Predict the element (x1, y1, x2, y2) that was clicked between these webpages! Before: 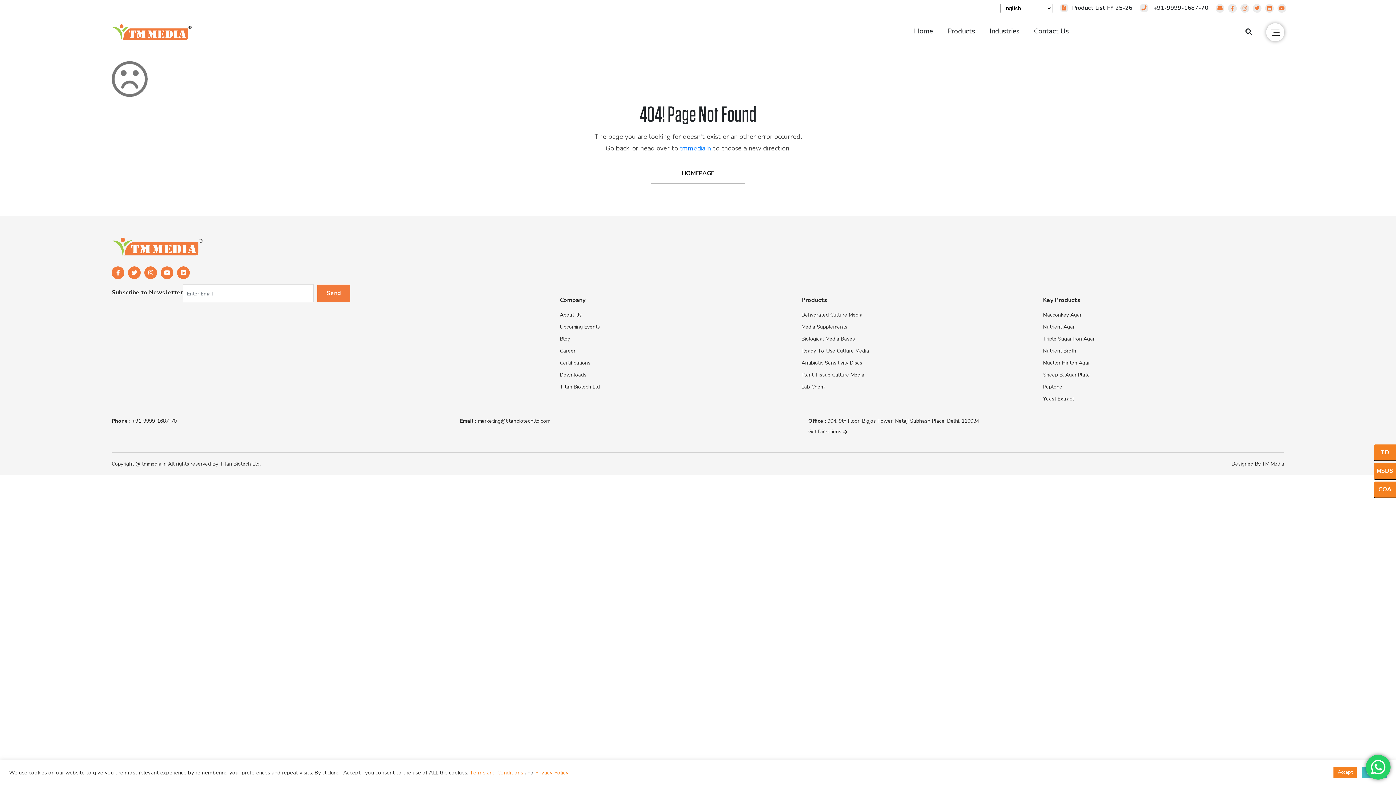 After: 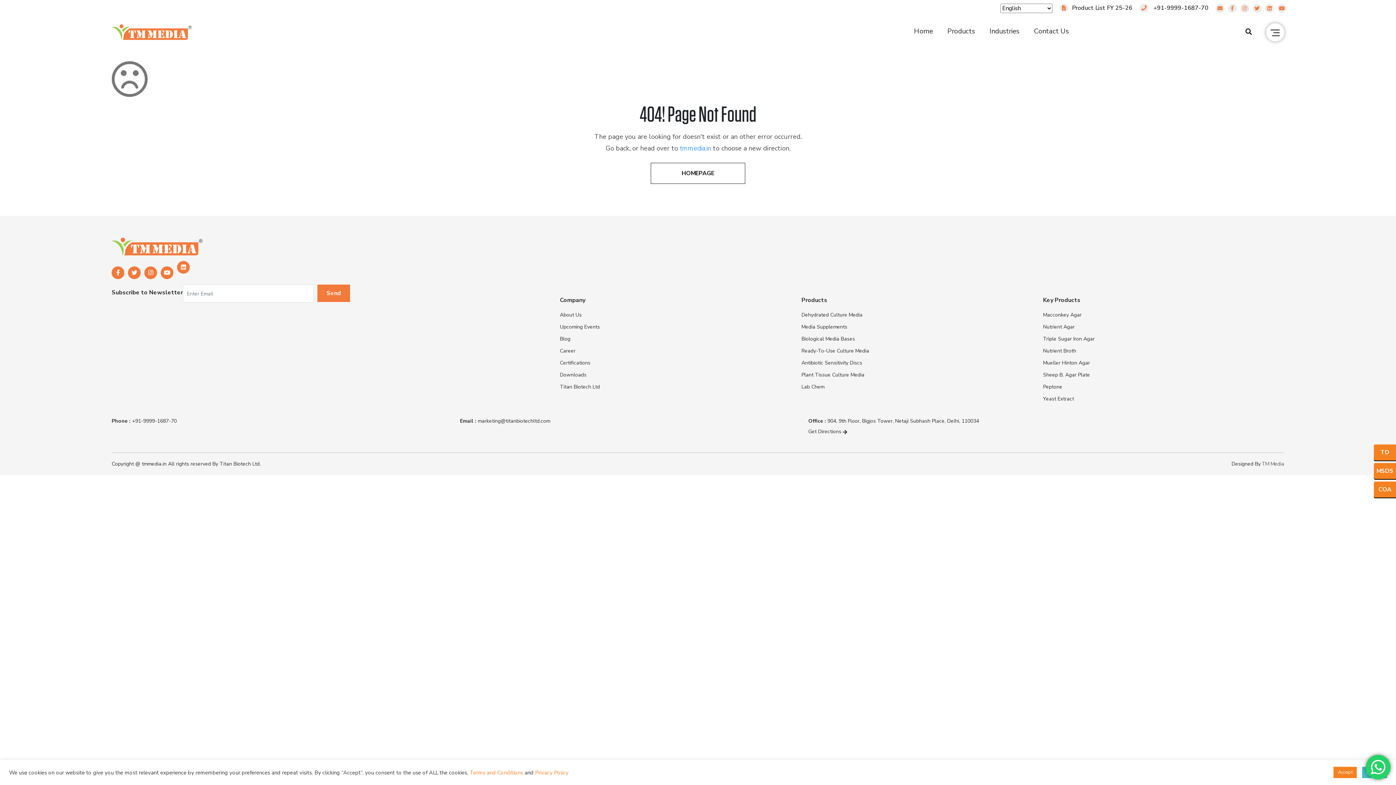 Action: bbox: (177, 266, 191, 281)